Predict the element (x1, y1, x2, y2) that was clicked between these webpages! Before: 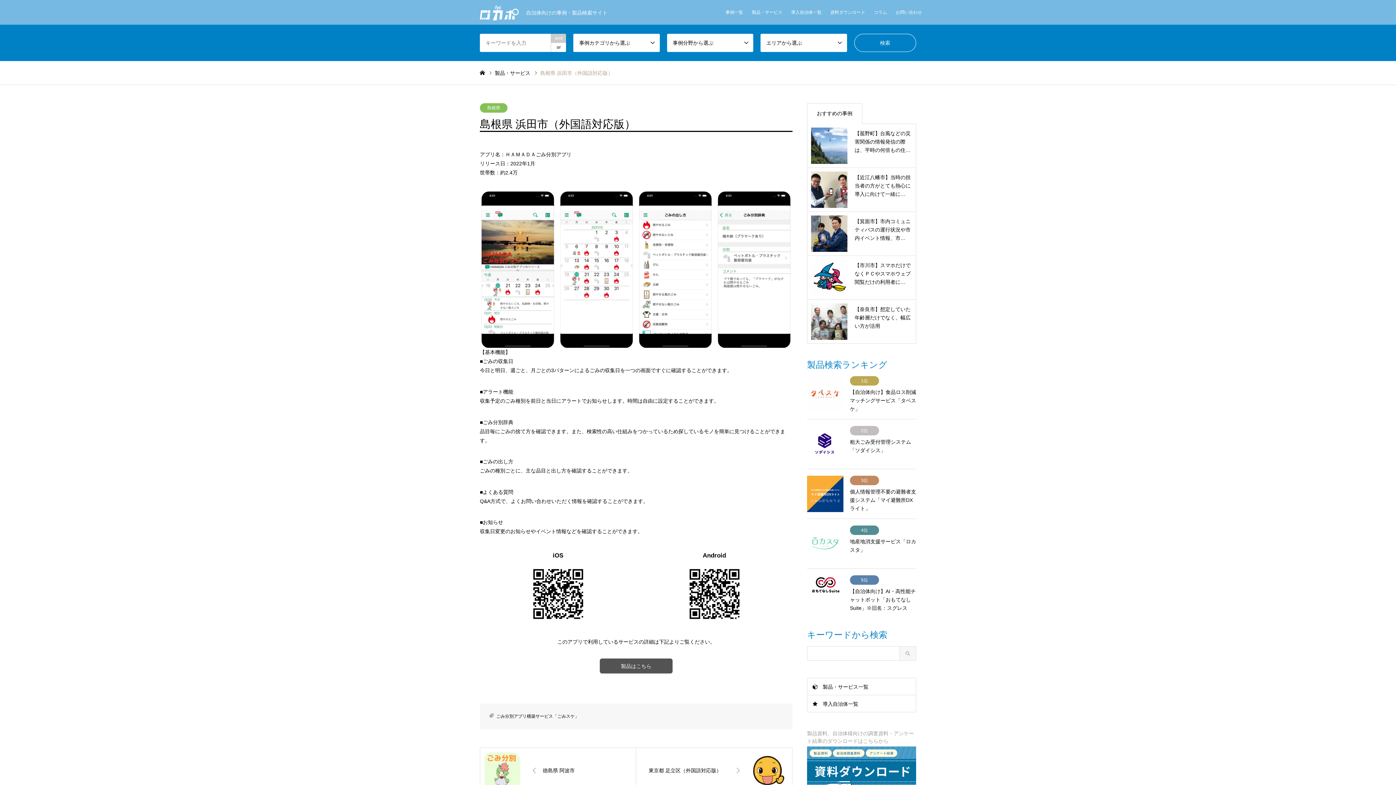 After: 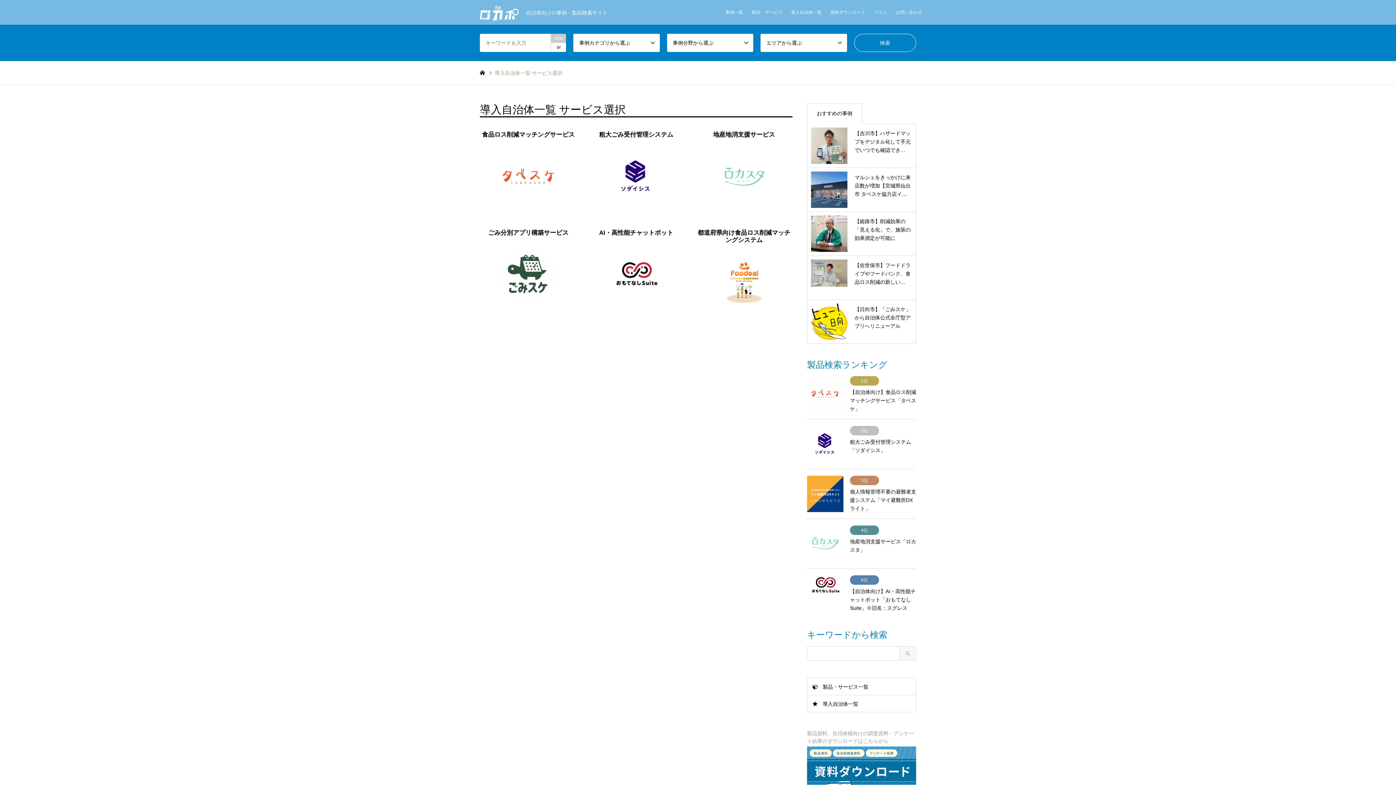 Action: bbox: (807, 695, 916, 713) label: 導入自治体一覧